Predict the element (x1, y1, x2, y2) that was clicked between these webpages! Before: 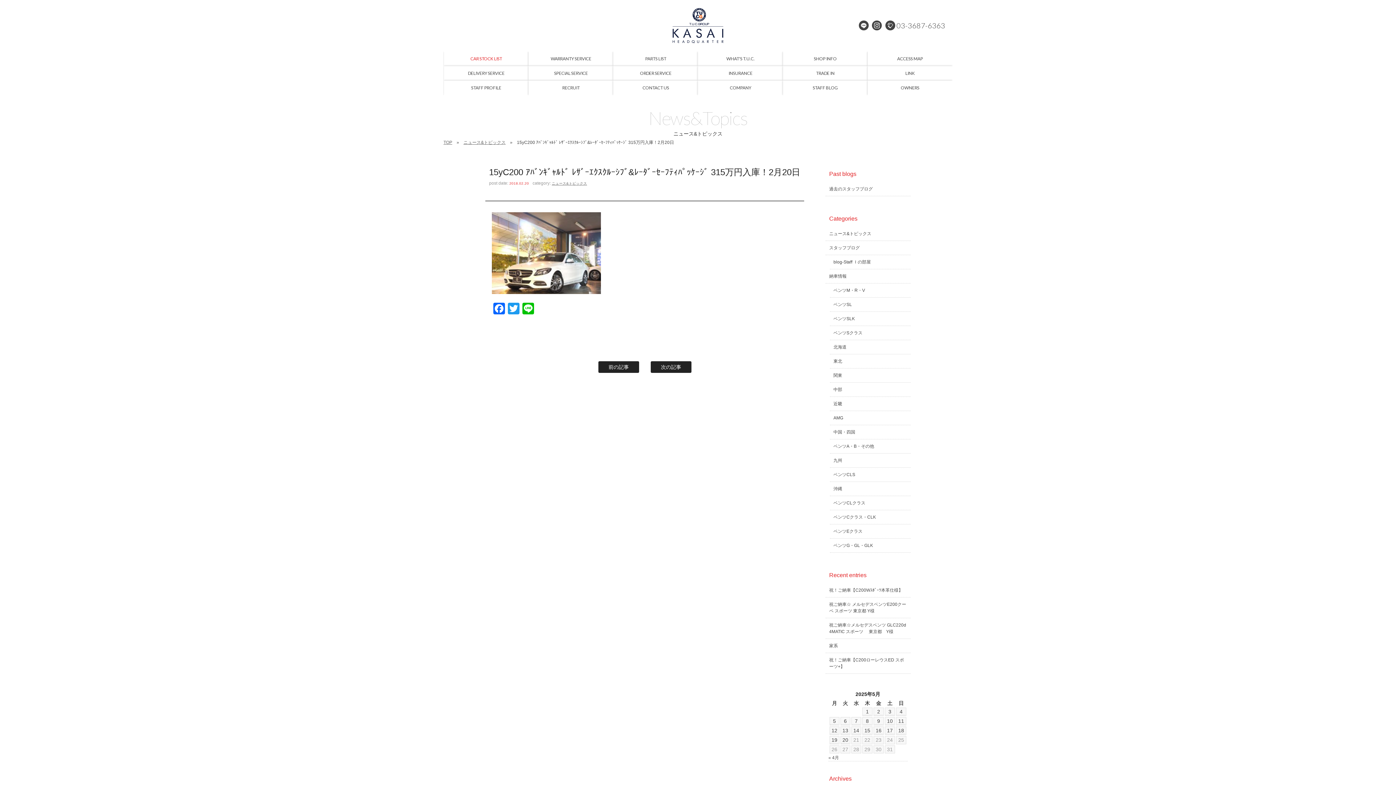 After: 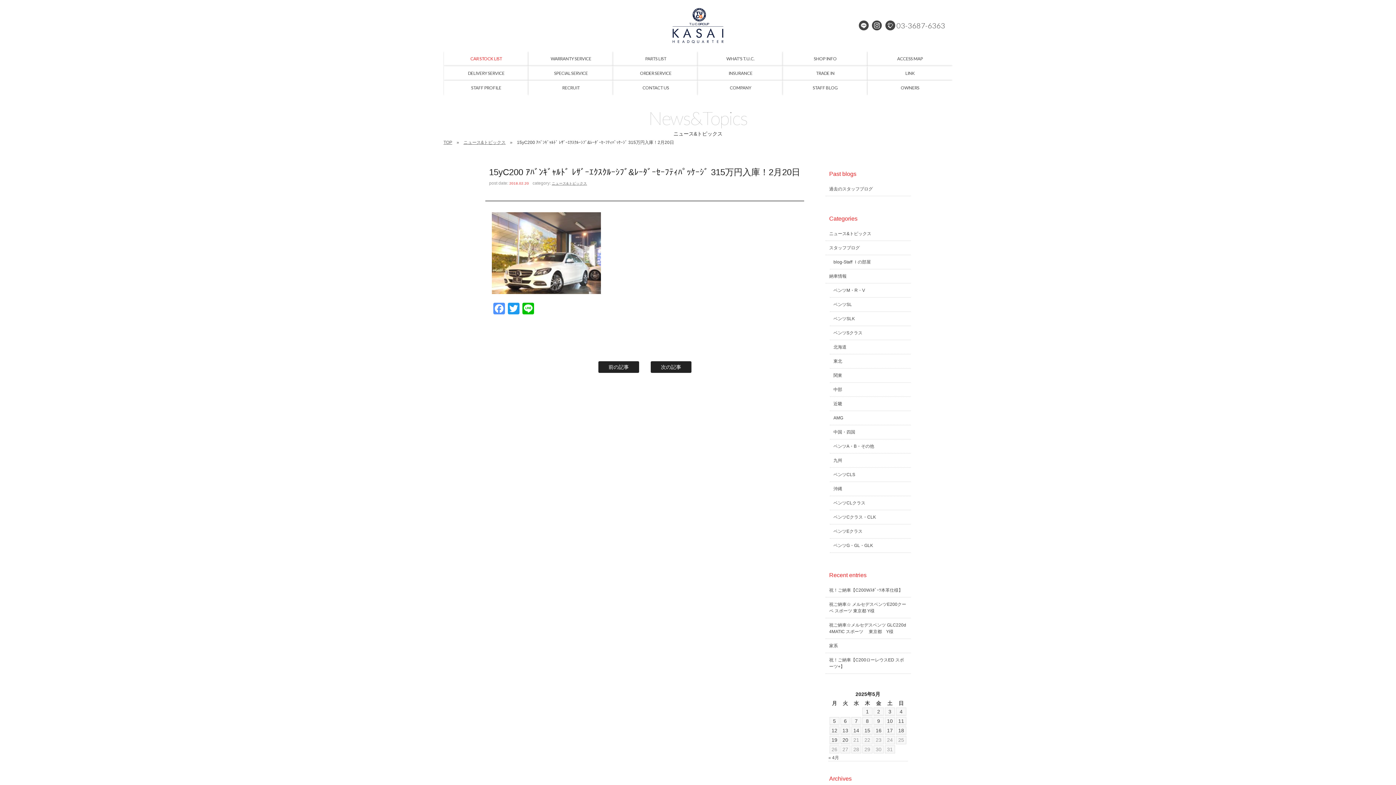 Action: bbox: (491, 302, 506, 316) label: Facebook